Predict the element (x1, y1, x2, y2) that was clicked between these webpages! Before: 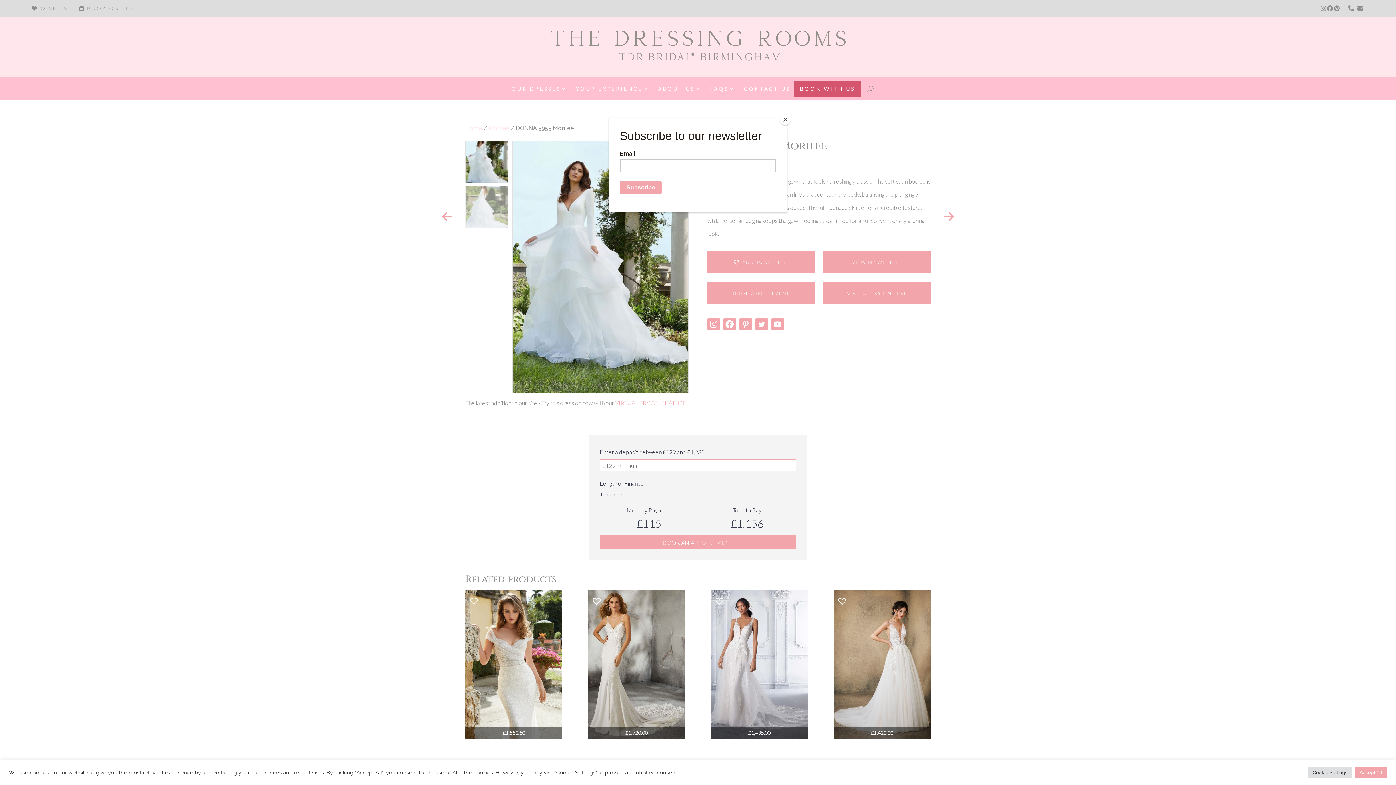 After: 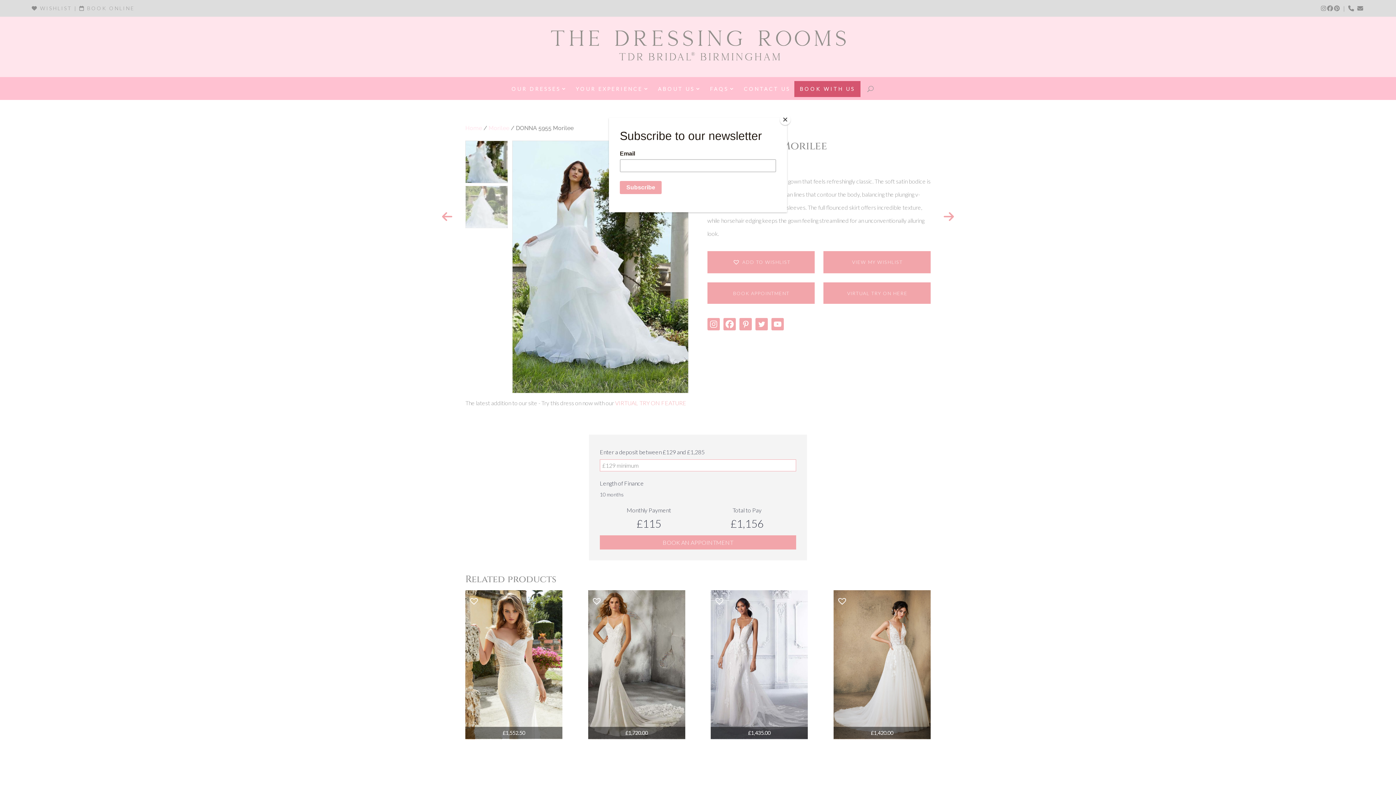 Action: label: Accept All bbox: (1355, 767, 1387, 778)